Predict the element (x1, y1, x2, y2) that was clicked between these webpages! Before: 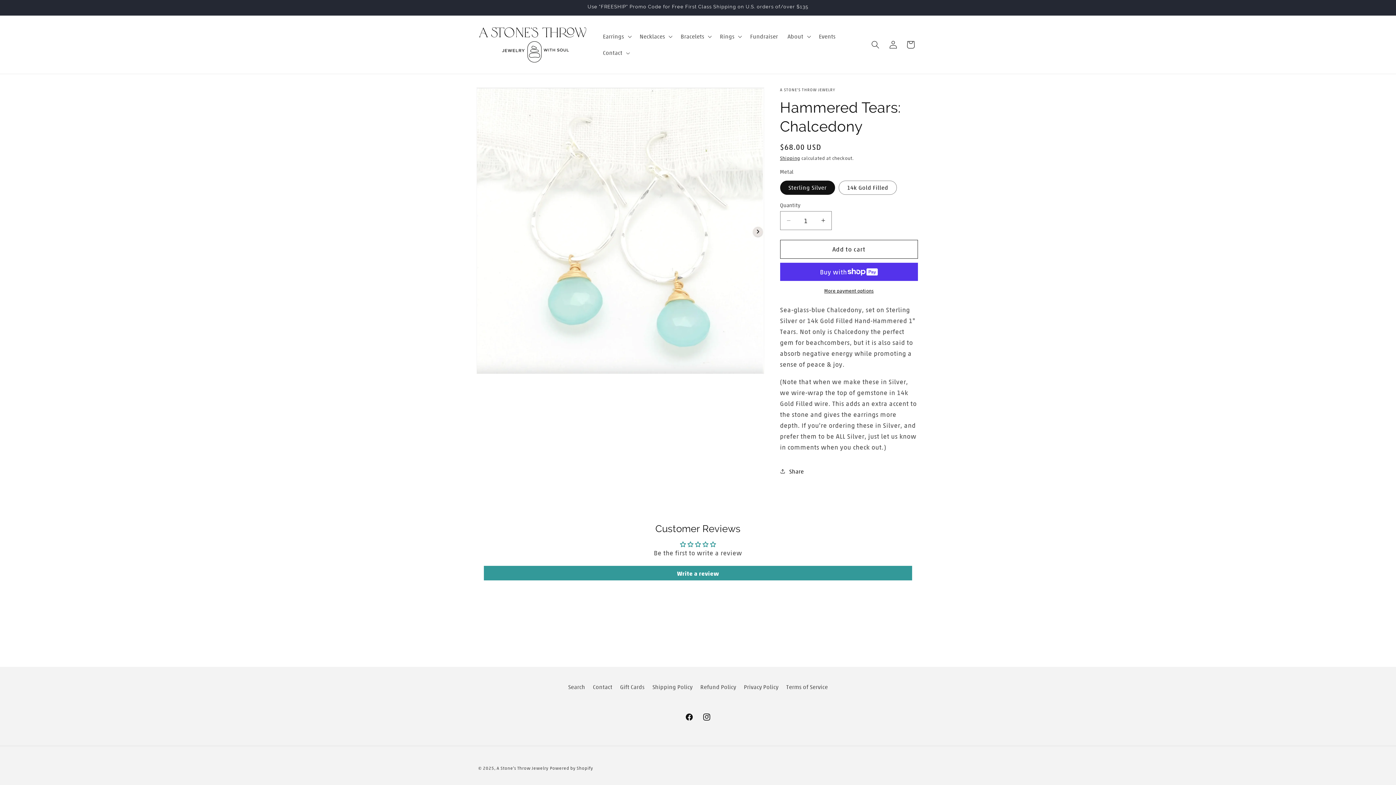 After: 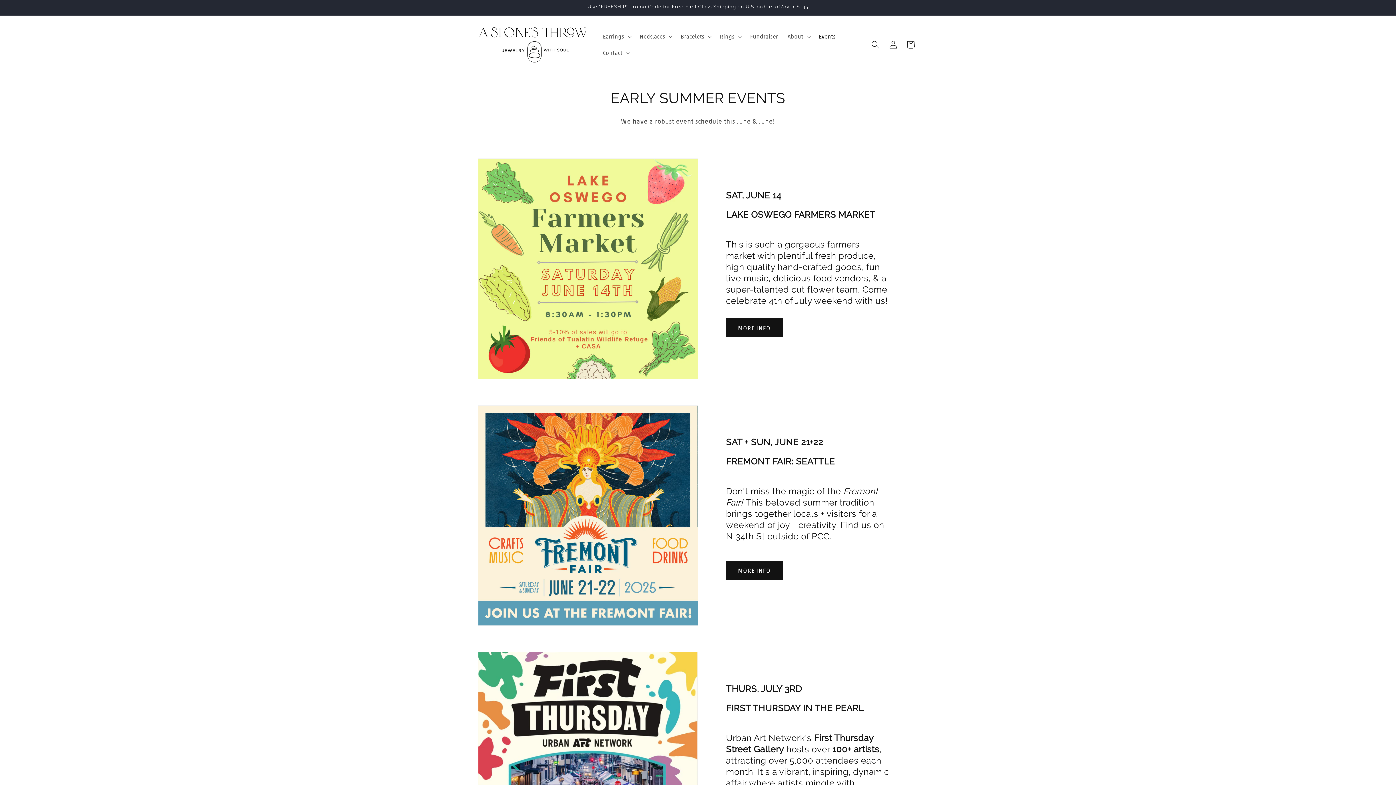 Action: bbox: (814, 28, 840, 44) label: Events